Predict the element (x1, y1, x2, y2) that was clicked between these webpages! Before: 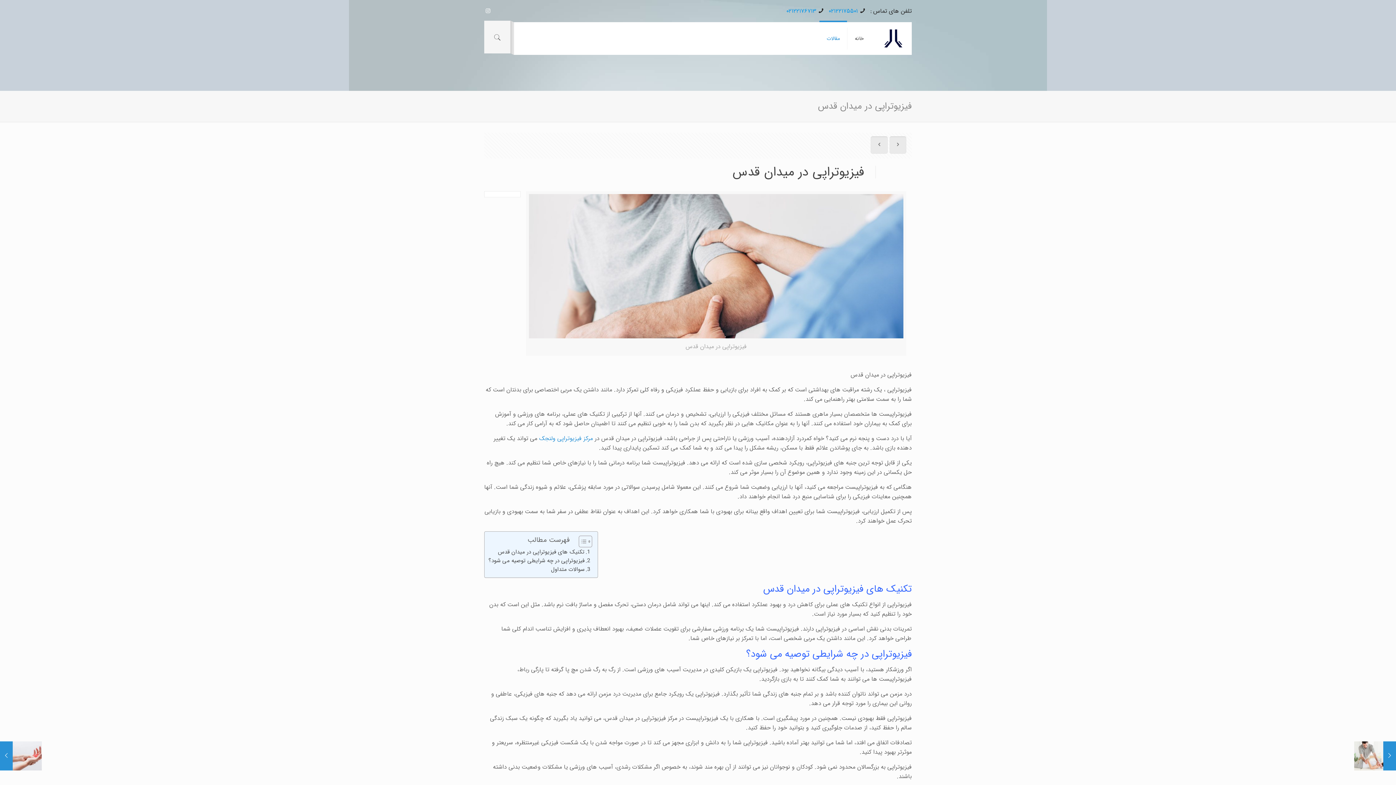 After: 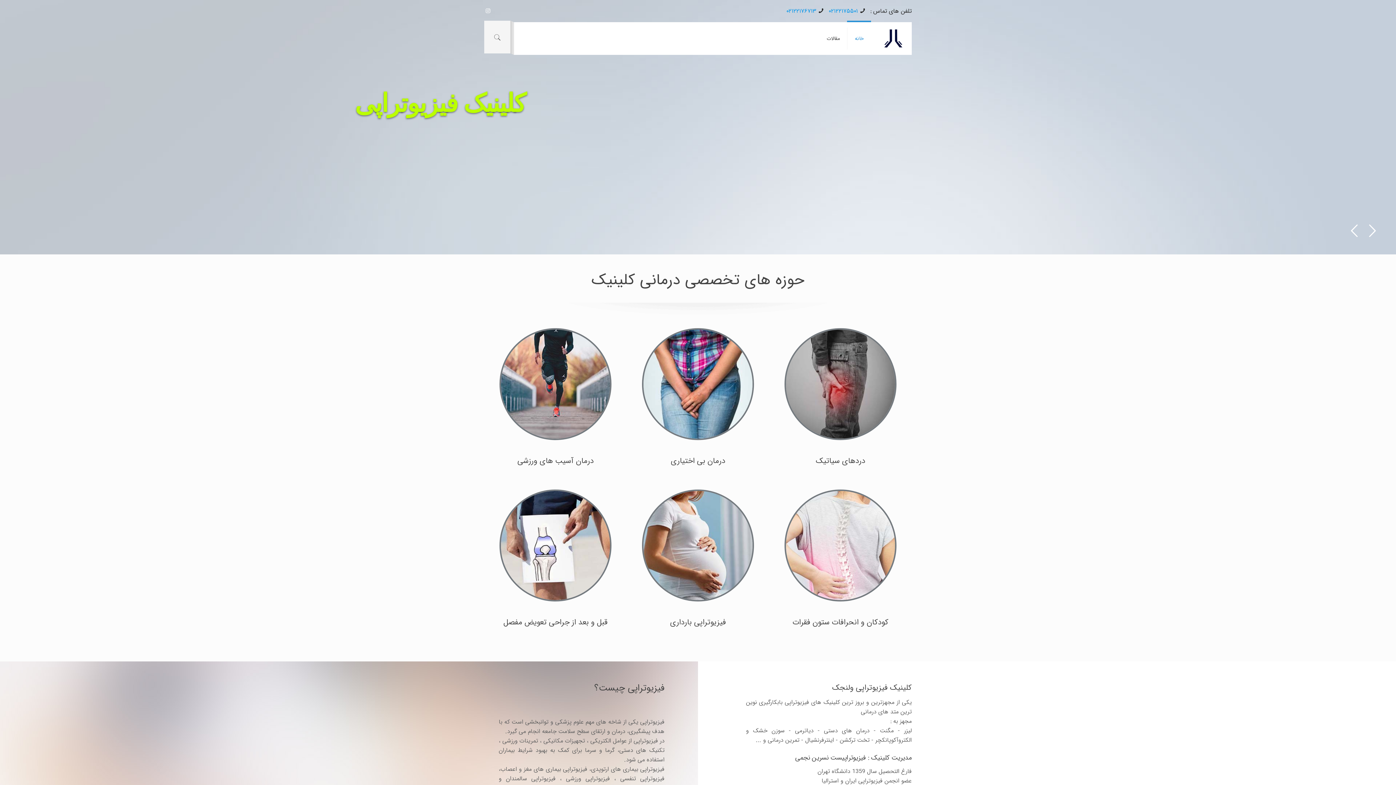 Action: bbox: (539, 434, 593, 443) label: مرکز فیزیوتراپی ولنجک